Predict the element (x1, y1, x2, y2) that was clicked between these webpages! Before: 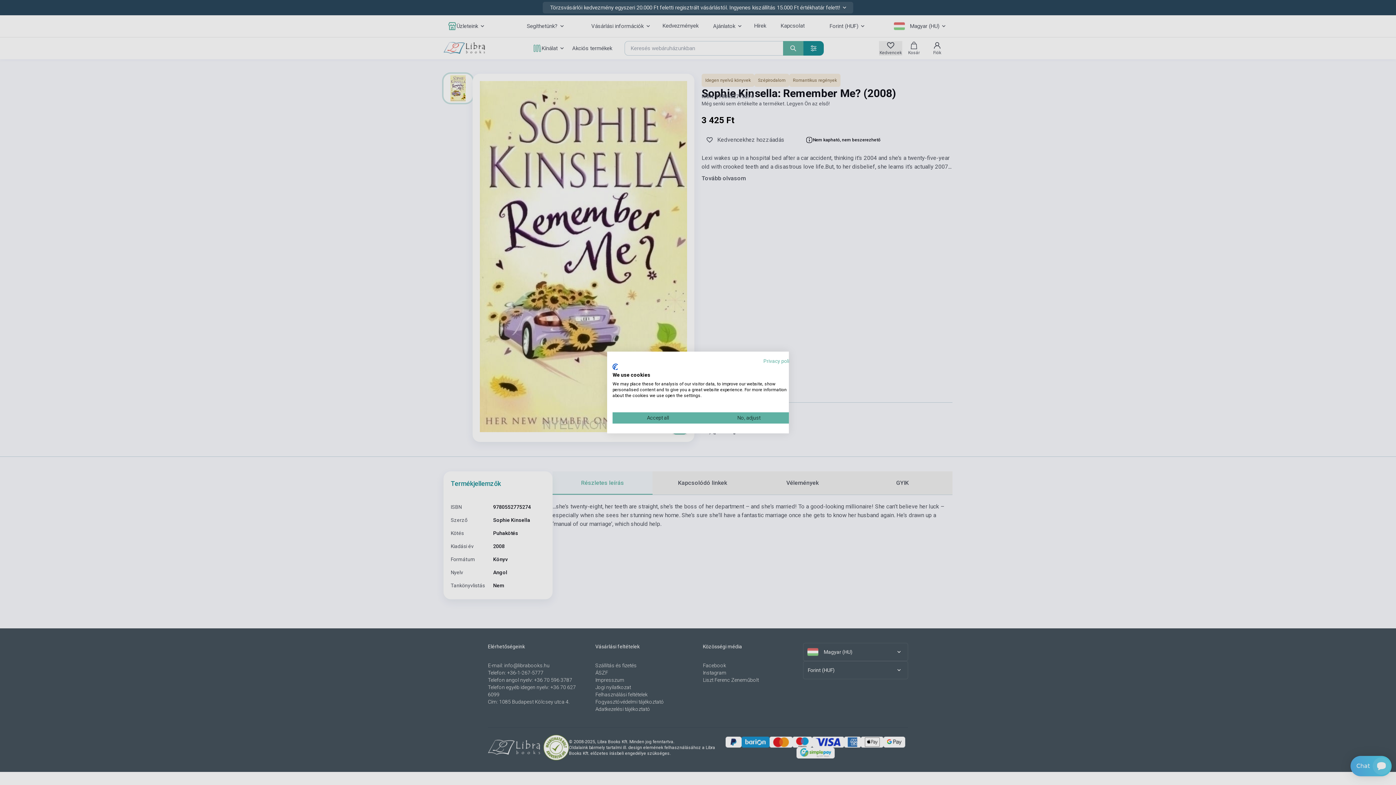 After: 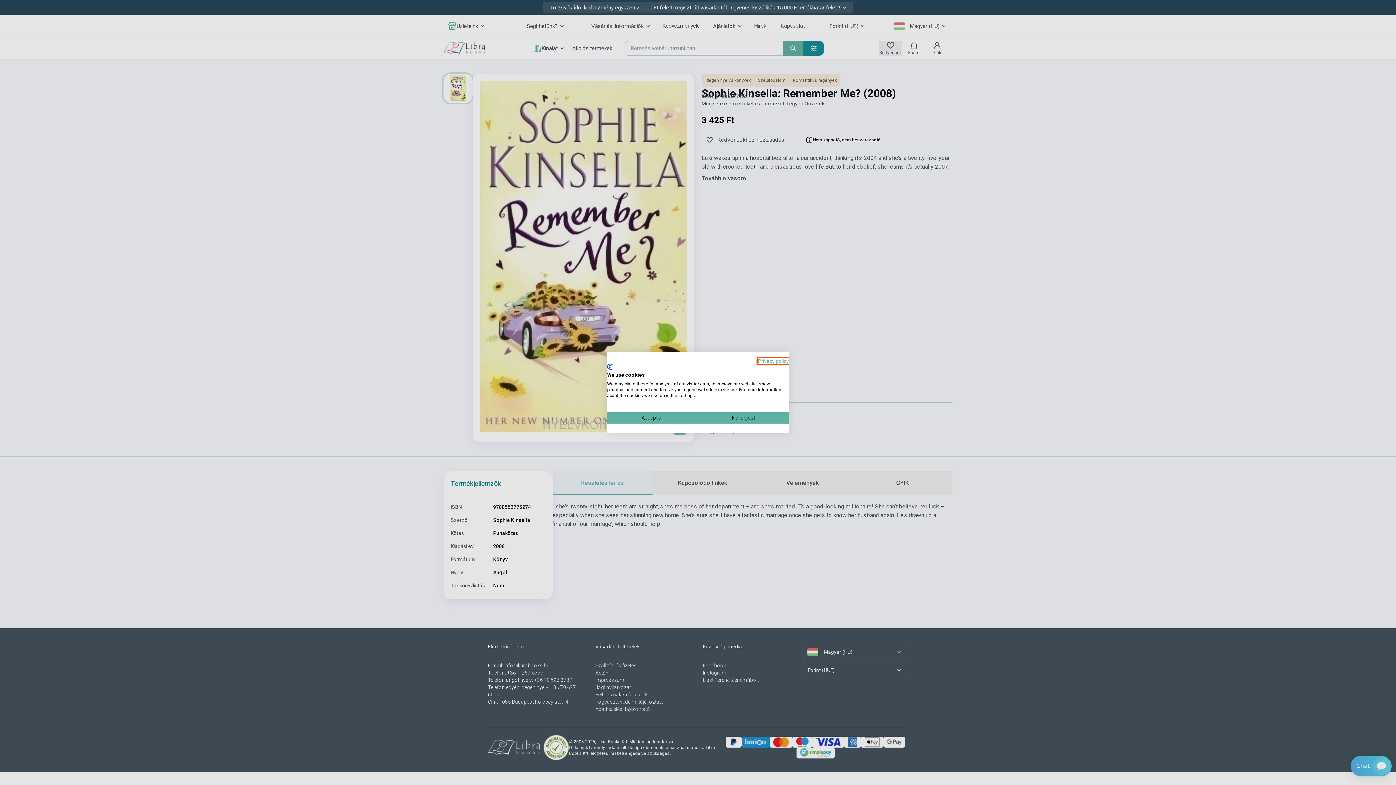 Action: label: Privacy Policy. External link. Opens in a new tab or window. bbox: (763, 358, 794, 364)